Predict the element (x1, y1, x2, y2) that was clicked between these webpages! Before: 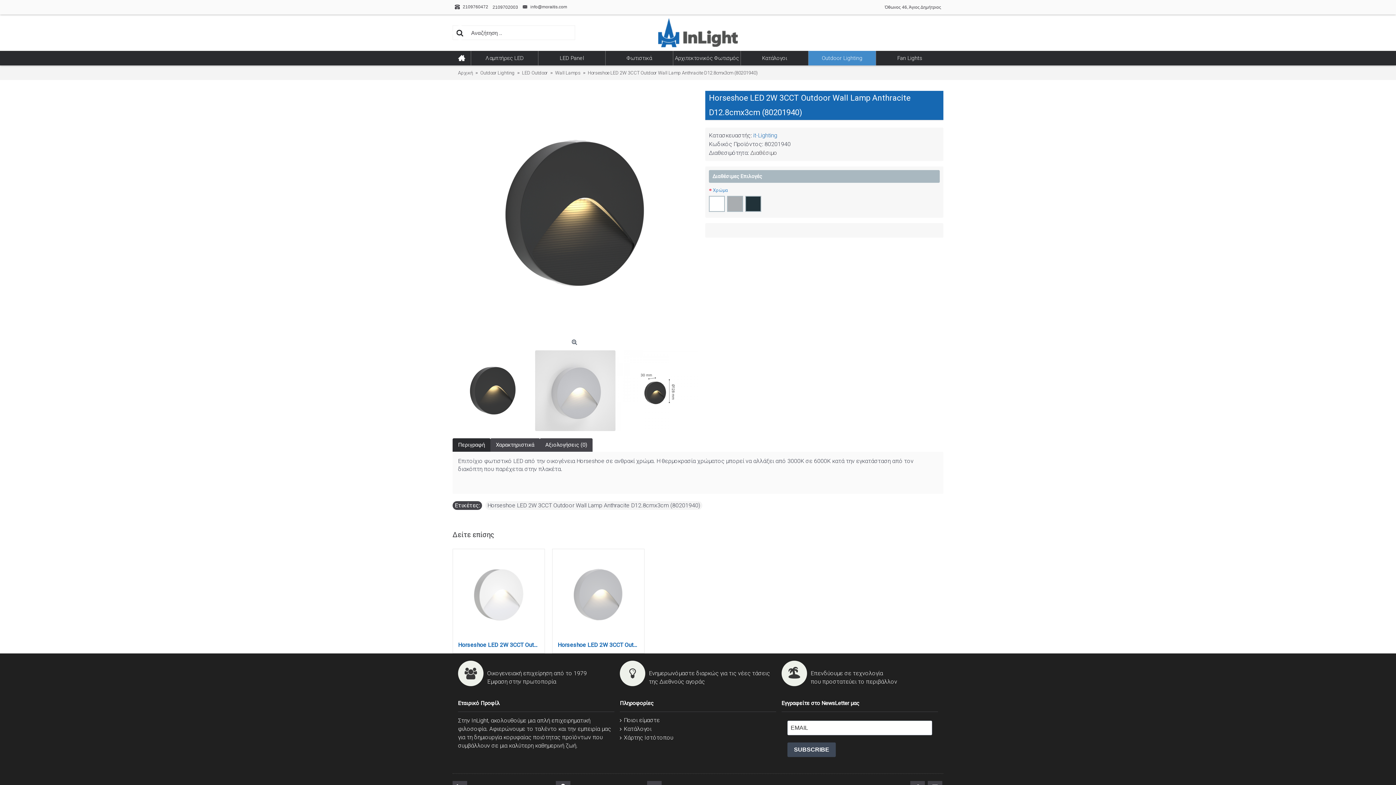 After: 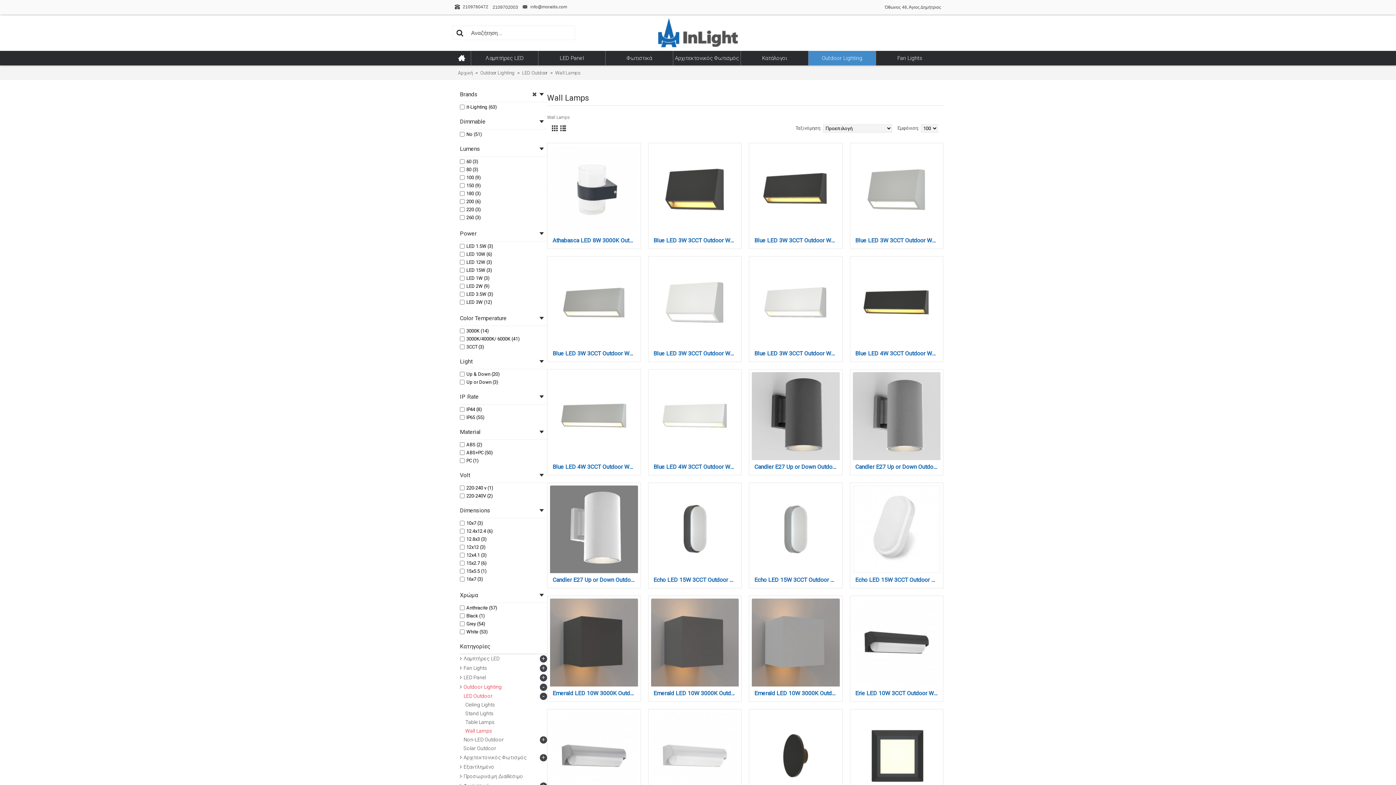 Action: bbox: (555, 66, 580, 79) label: Wall Lamps